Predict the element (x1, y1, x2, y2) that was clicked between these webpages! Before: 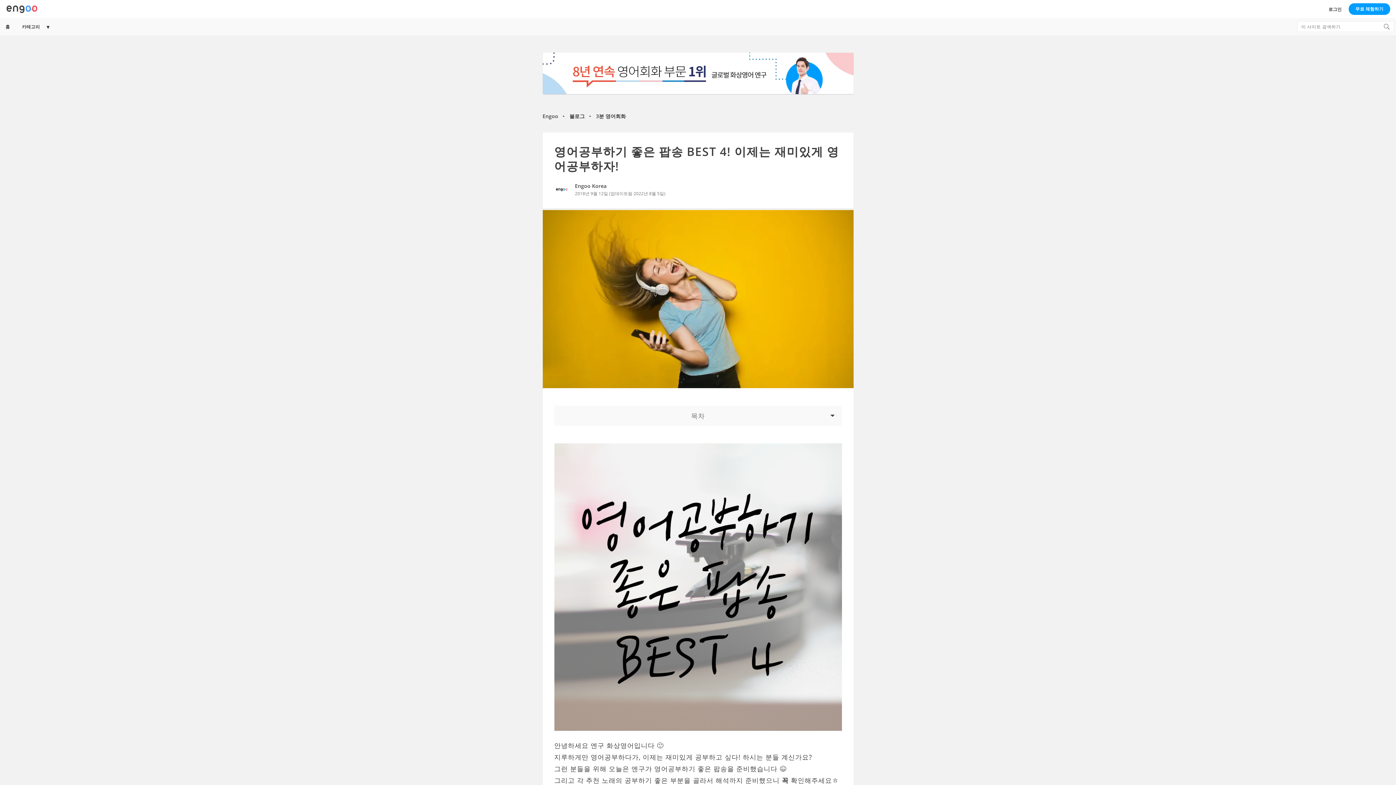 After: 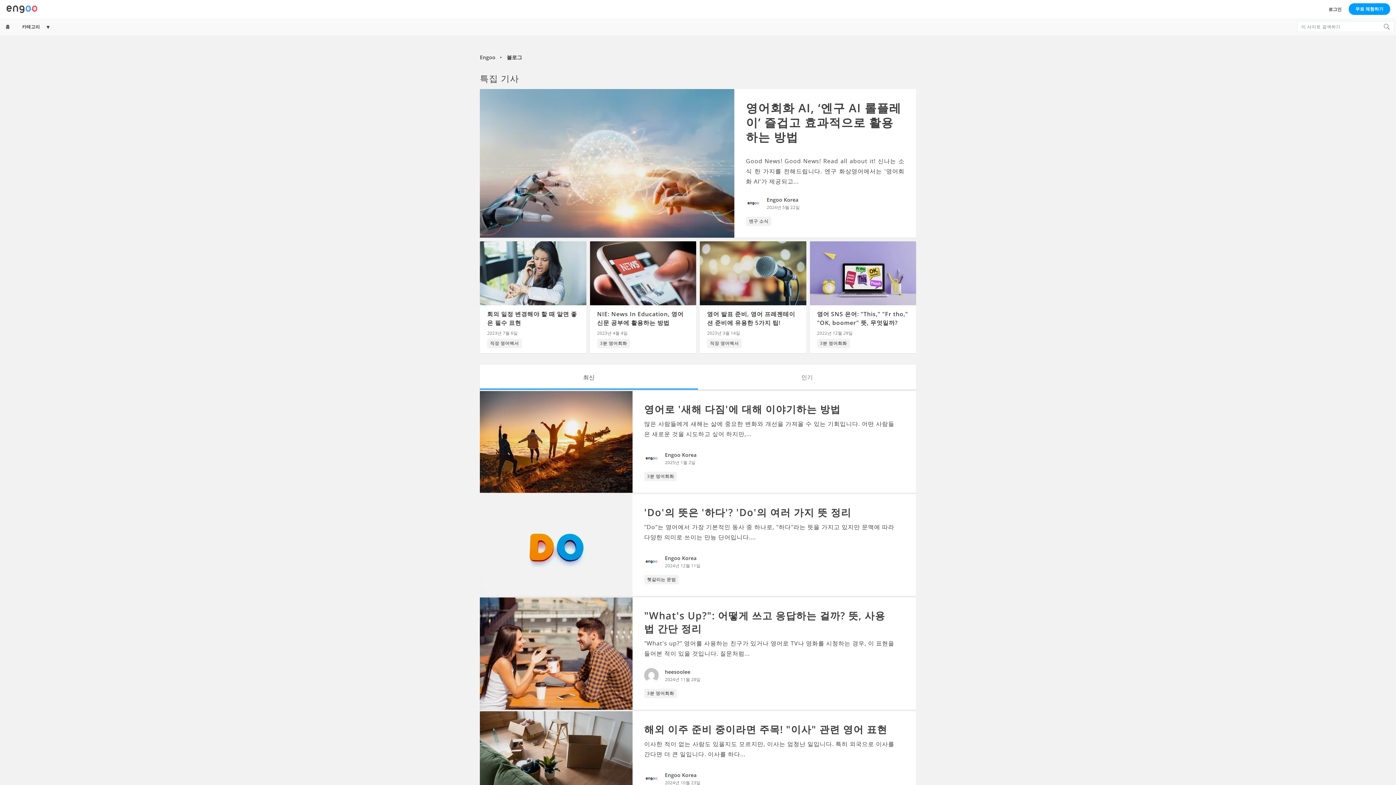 Action: bbox: (569, 112, 584, 119) label: 블로그